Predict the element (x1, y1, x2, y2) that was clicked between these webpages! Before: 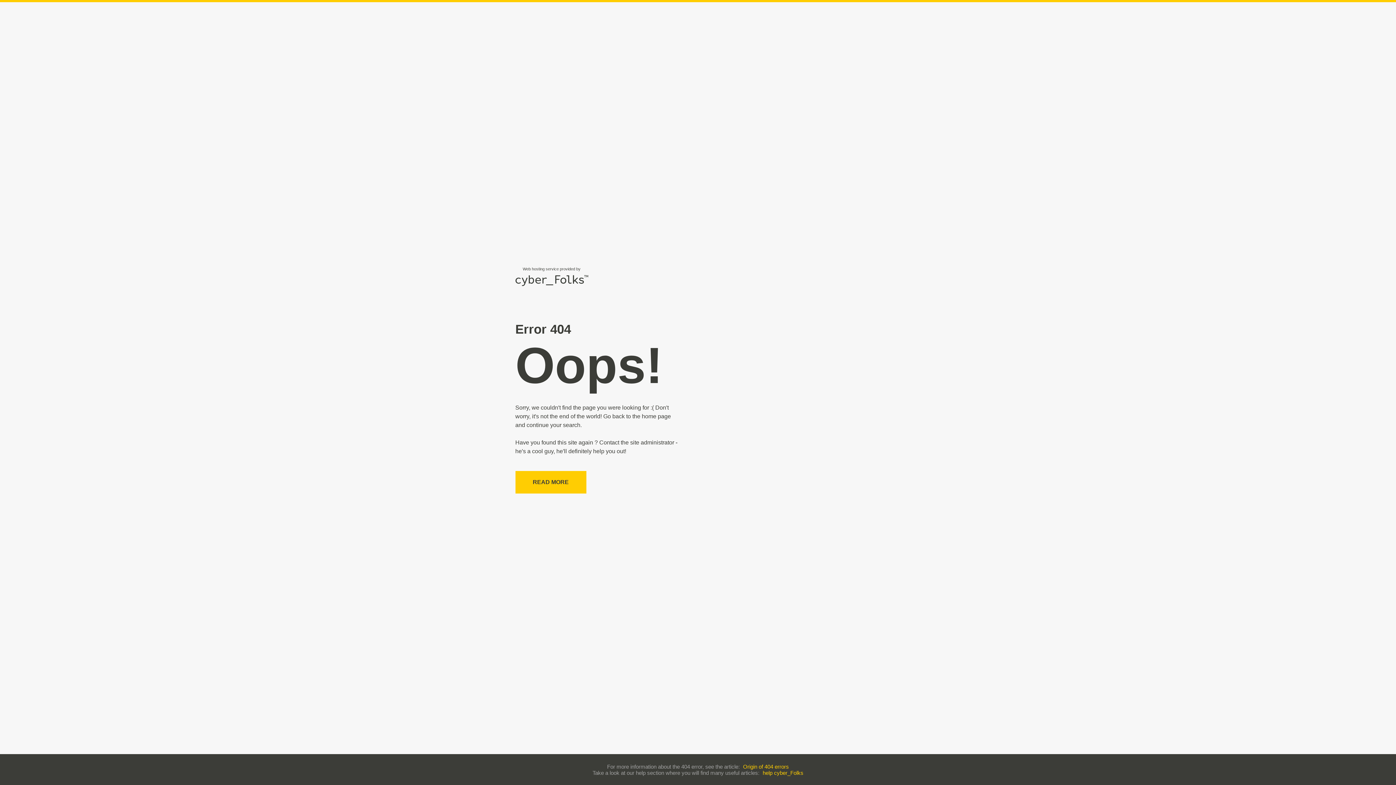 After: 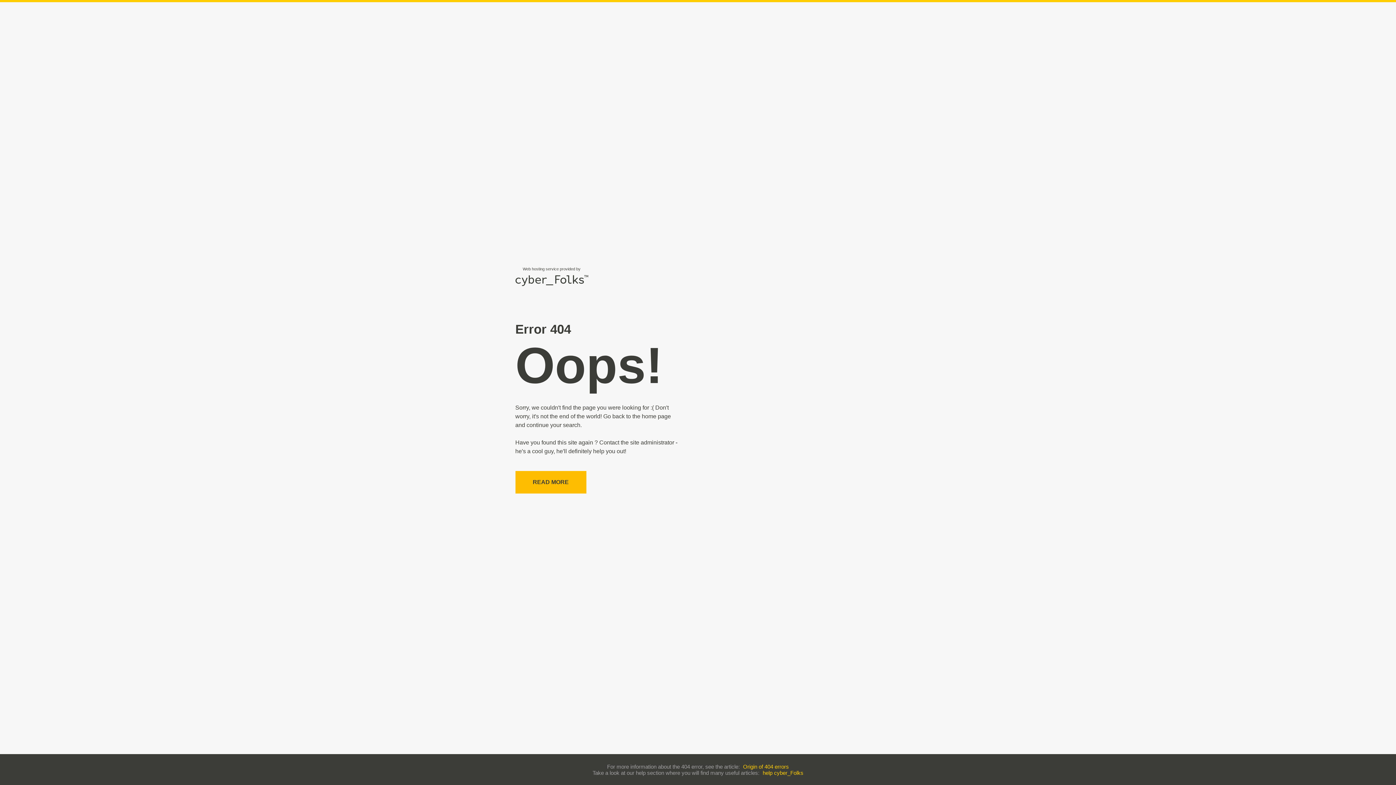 Action: bbox: (515, 471, 586, 493) label: READ MORE